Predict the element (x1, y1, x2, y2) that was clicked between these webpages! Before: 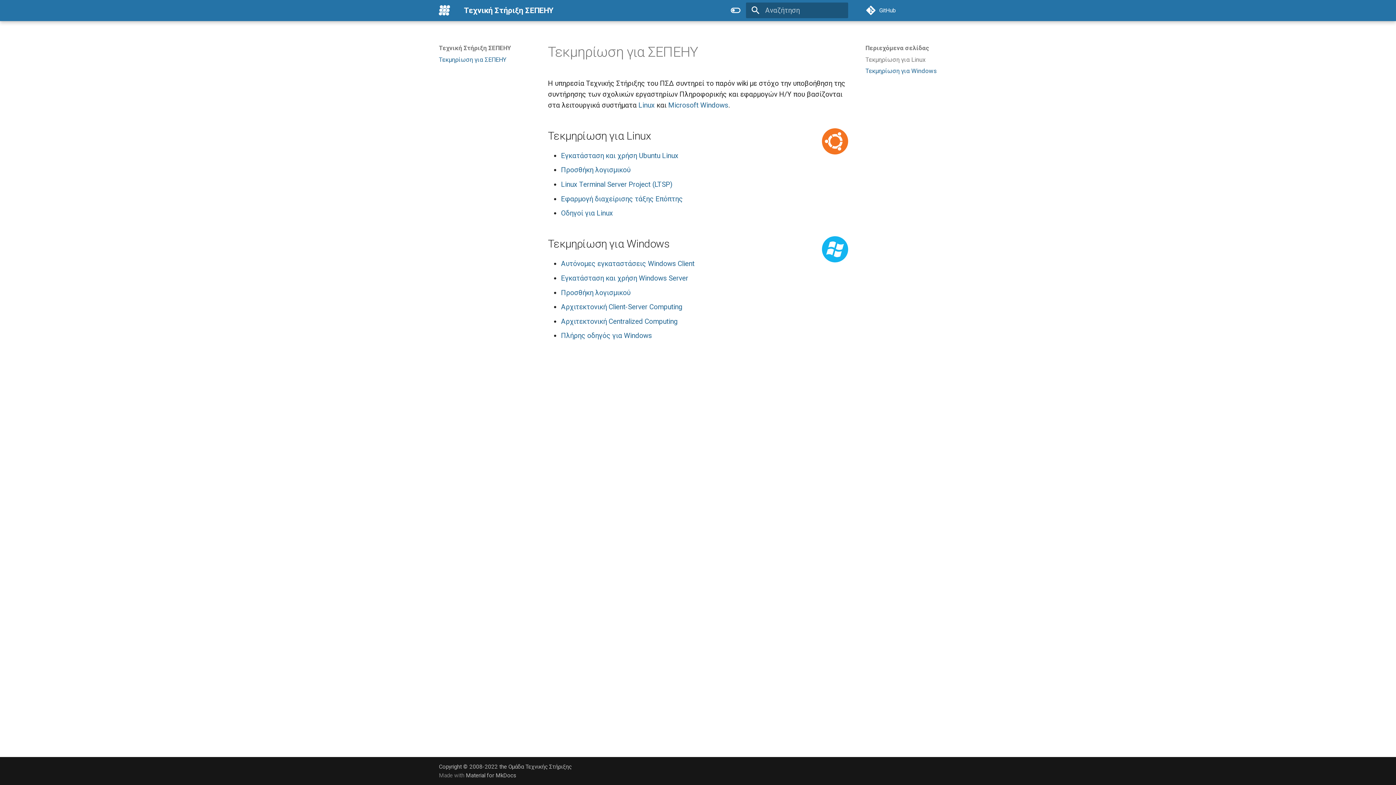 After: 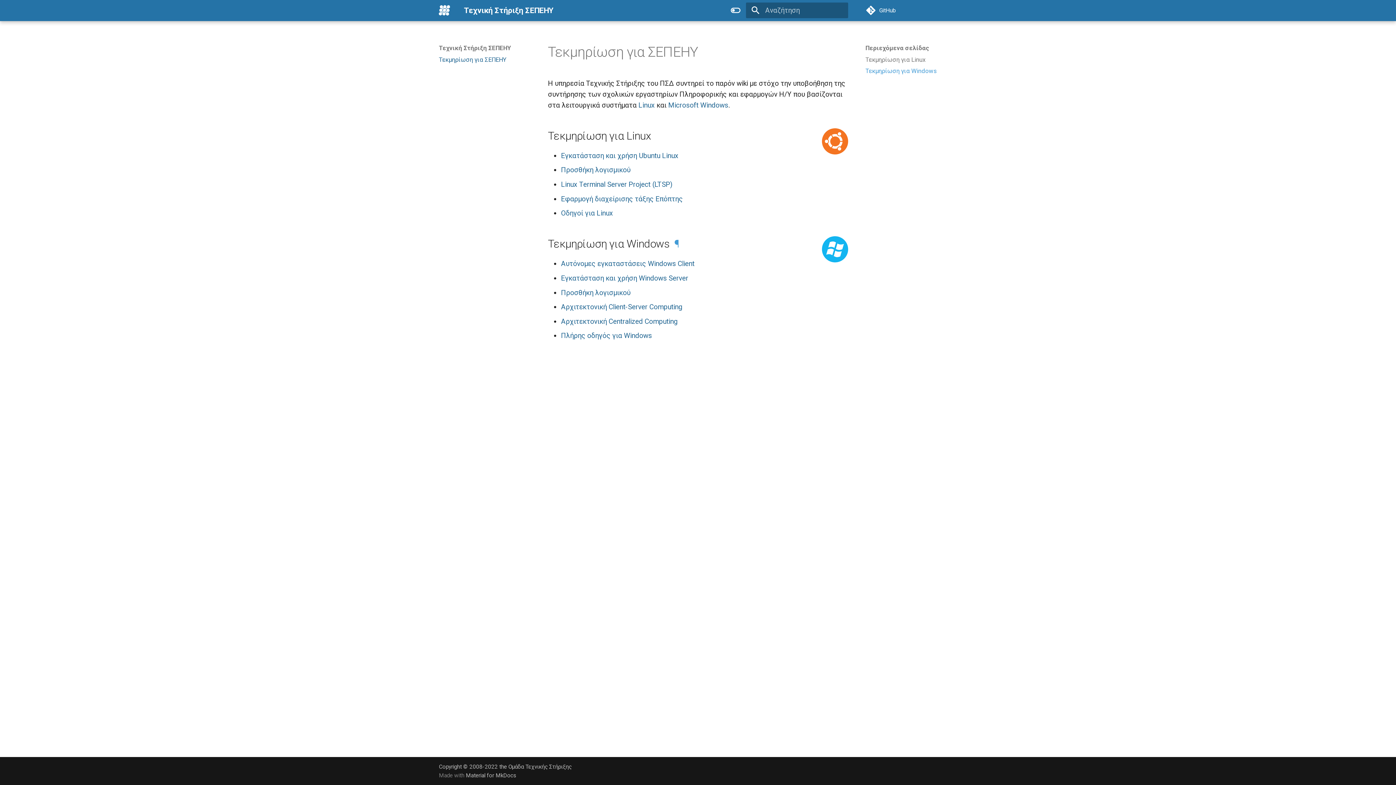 Action: bbox: (865, 67, 957, 75) label: Τεκμηρίωση για Windows